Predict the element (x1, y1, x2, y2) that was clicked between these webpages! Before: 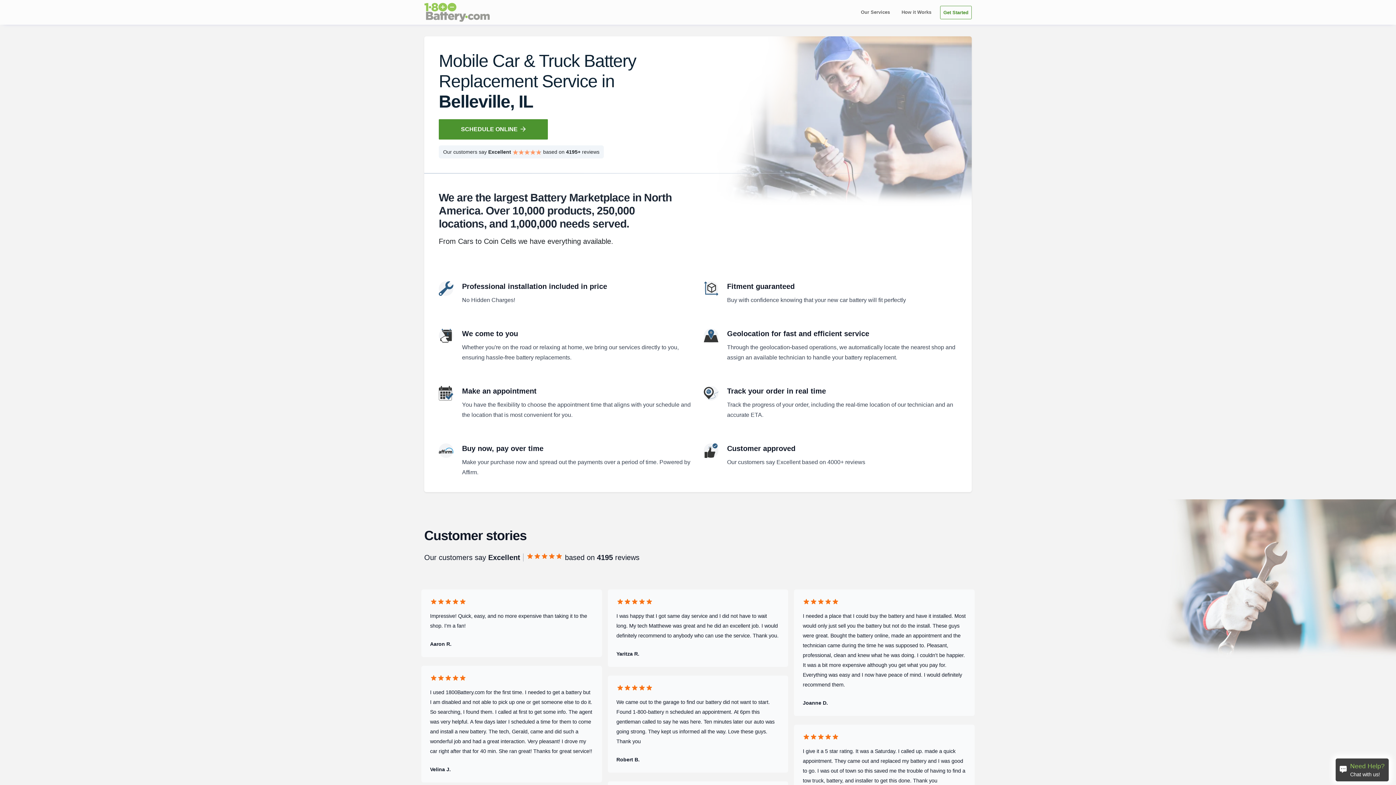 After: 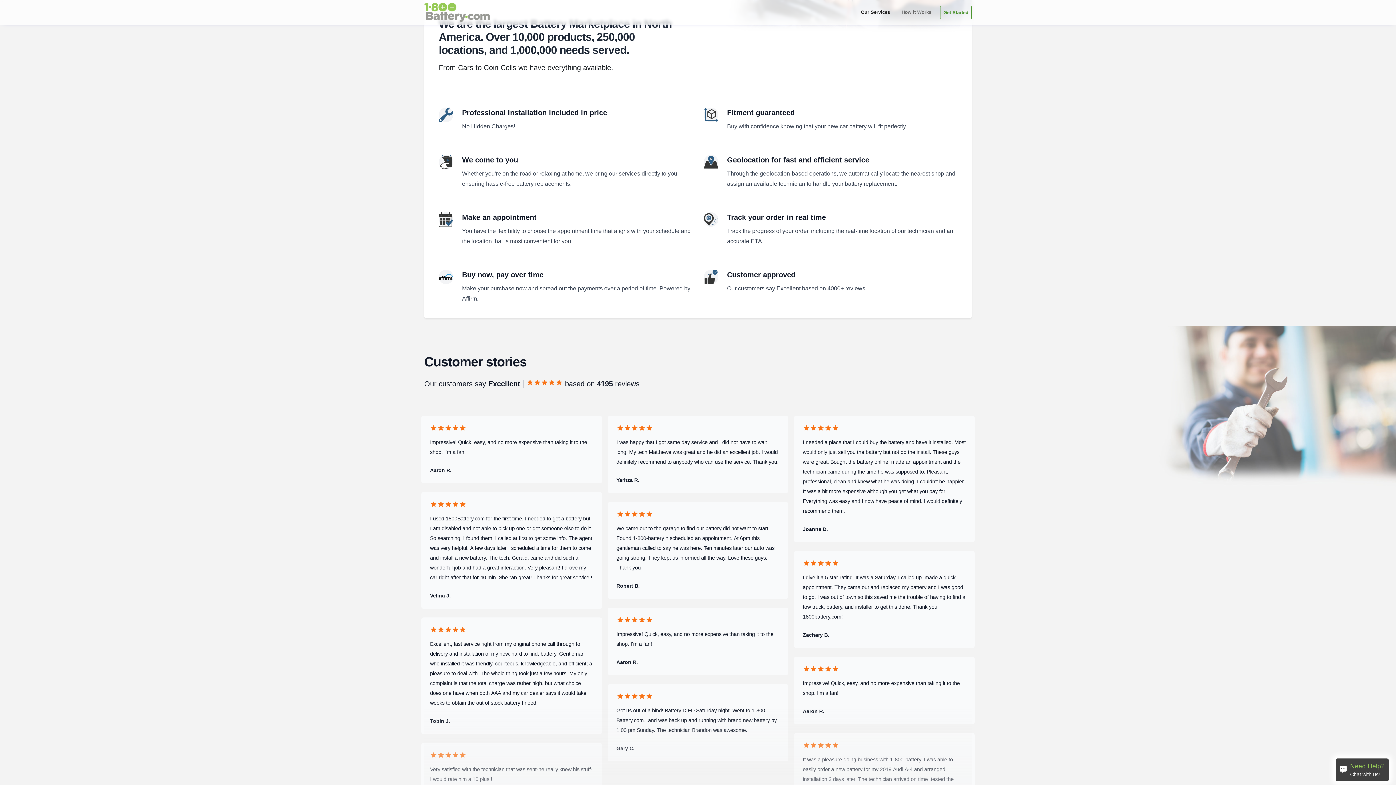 Action: label: Our Services bbox: (858, 5, 893, 18)